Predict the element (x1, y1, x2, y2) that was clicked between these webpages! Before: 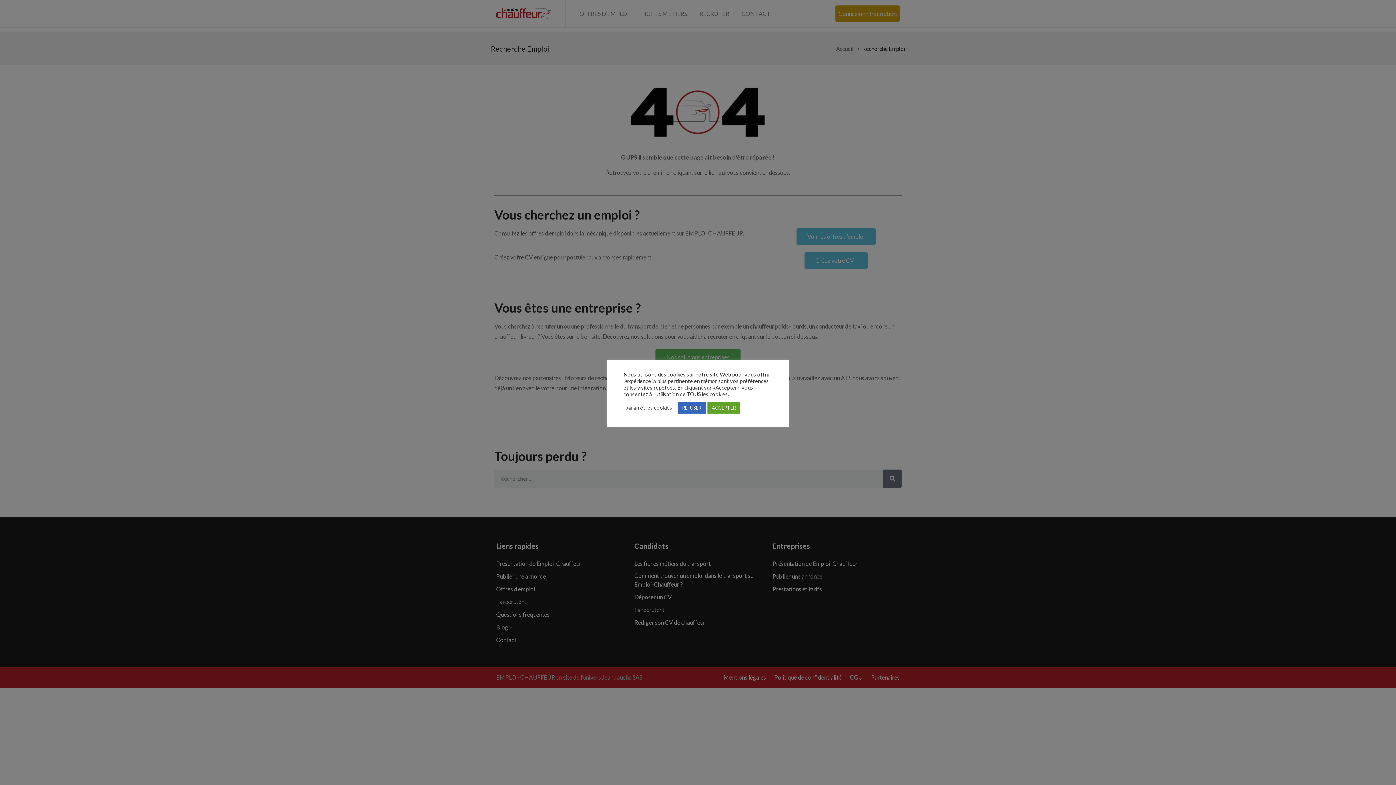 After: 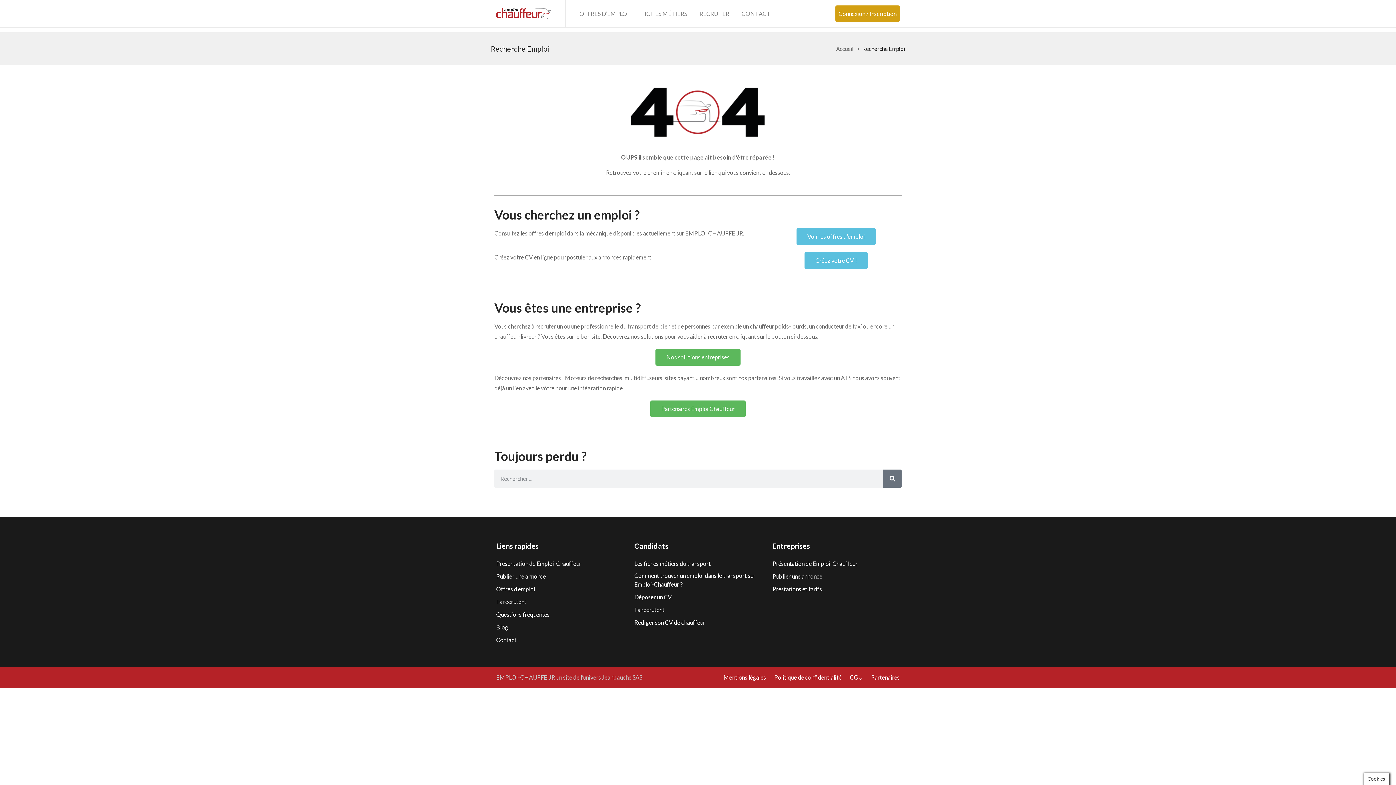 Action: bbox: (677, 402, 705, 413) label: REFUSER